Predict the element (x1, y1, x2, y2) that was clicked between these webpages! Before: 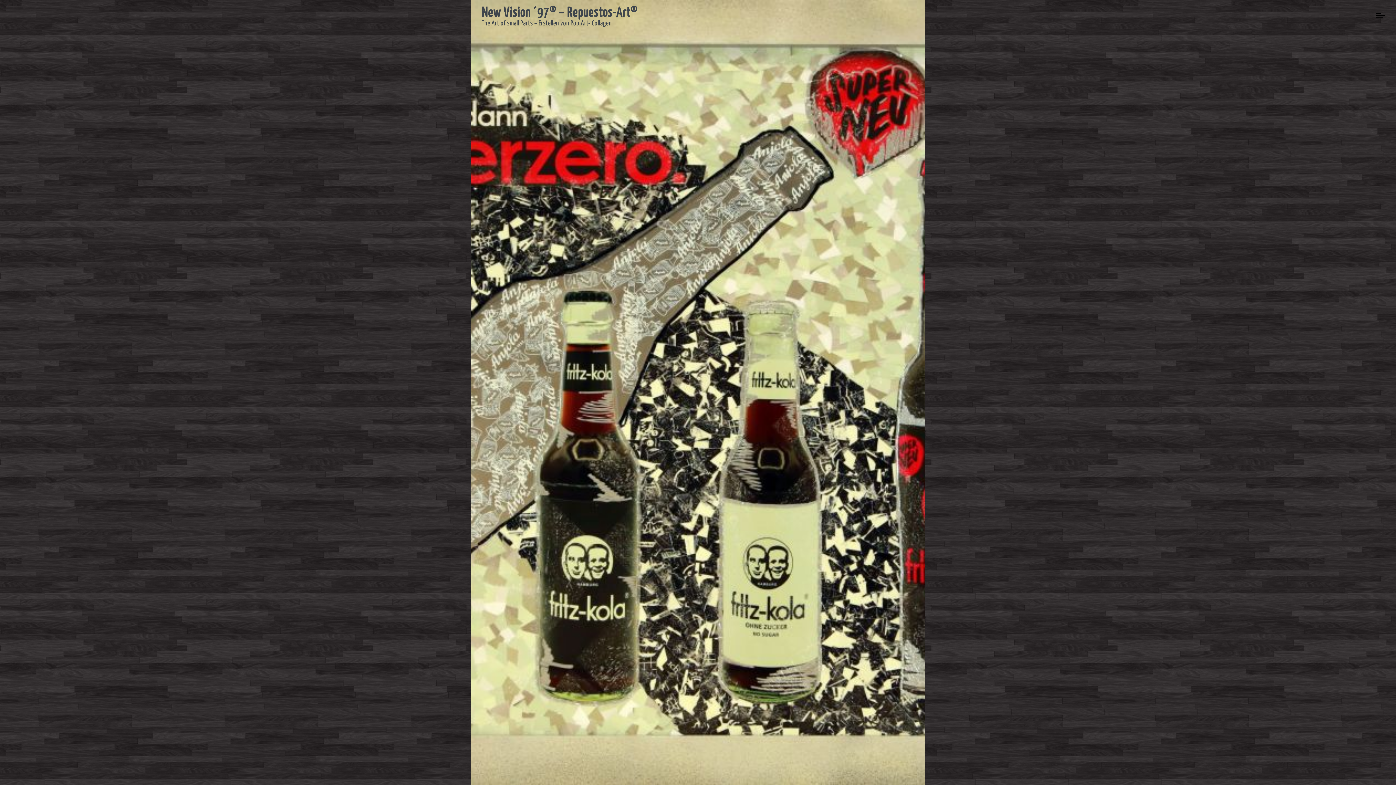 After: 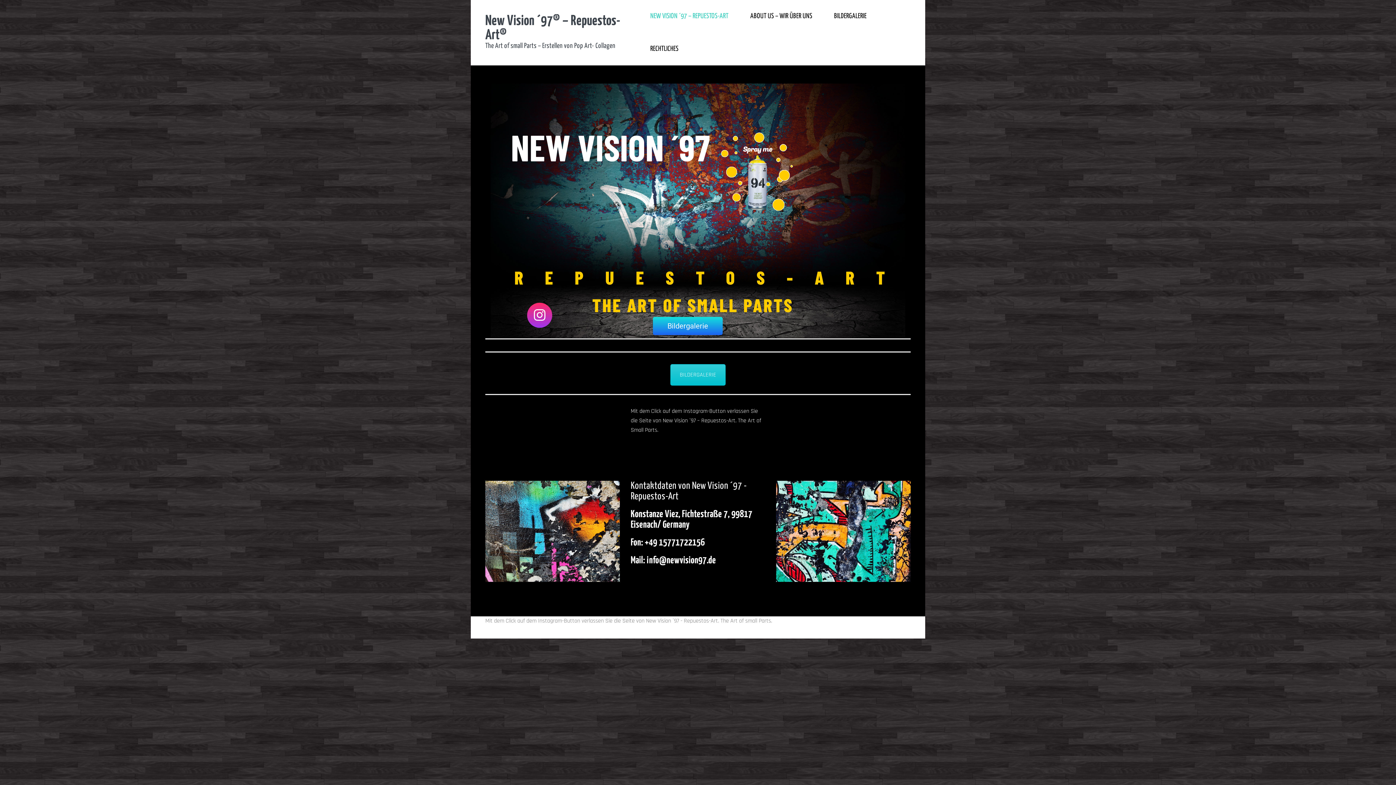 Action: label: New Vision ´97® – Repuestos-Art® bbox: (481, 5, 637, 20)